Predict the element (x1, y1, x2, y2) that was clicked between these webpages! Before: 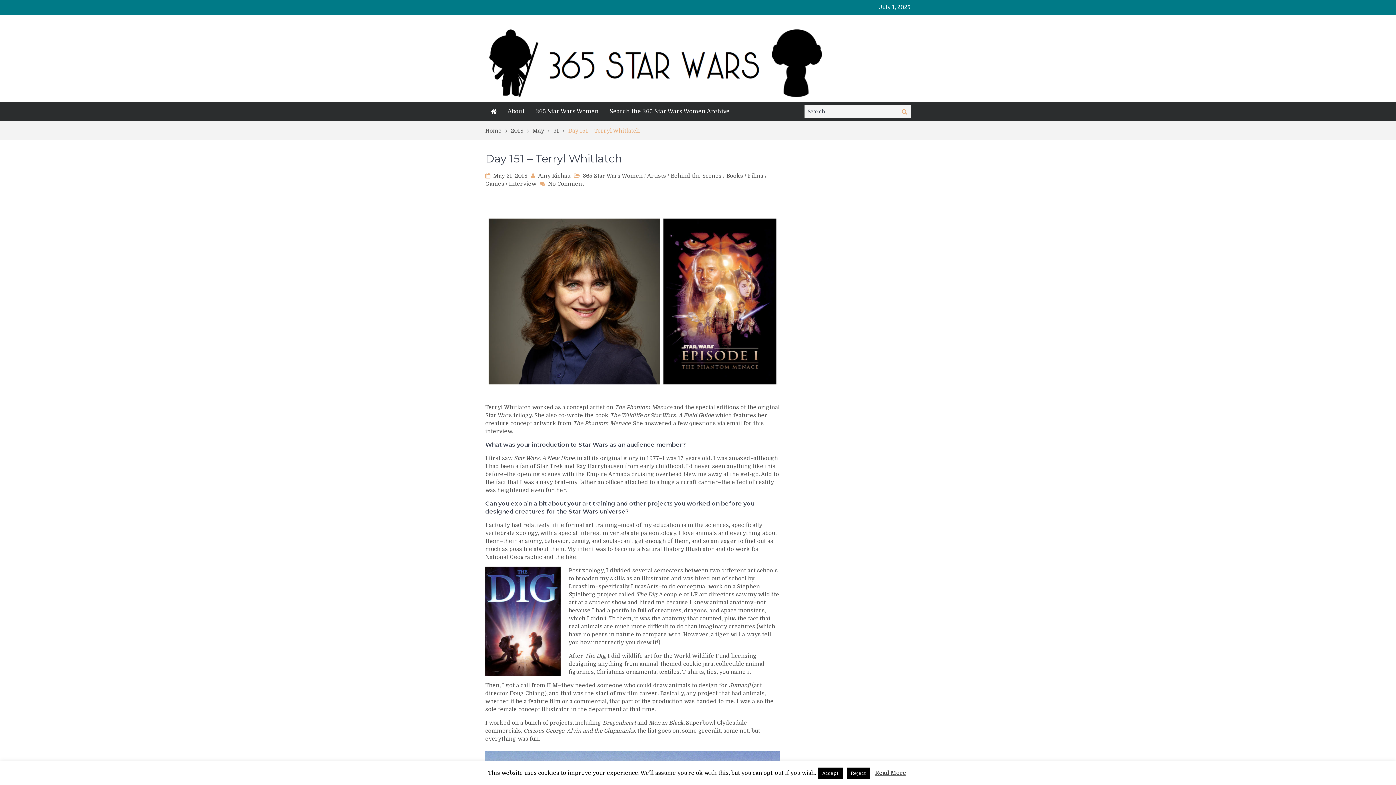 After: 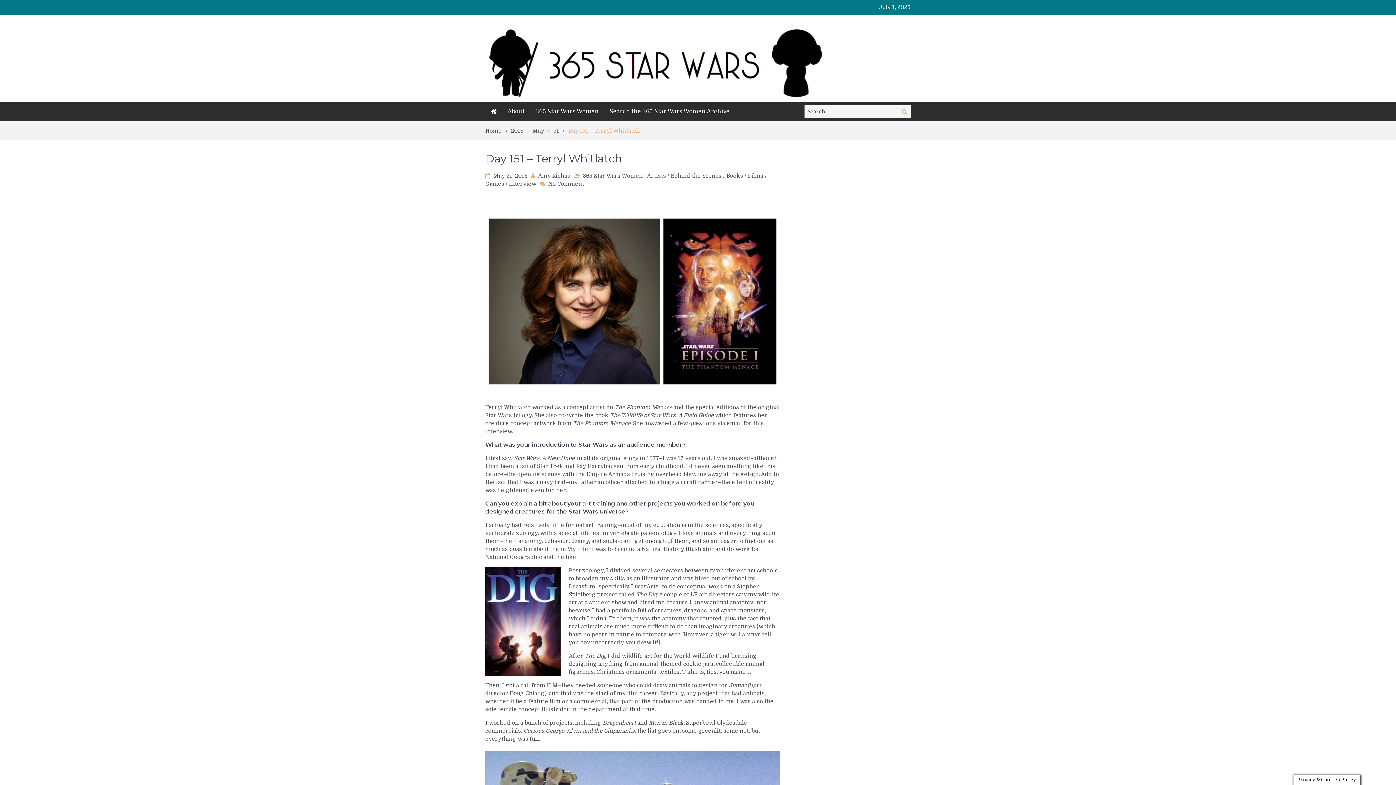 Action: label: Accept bbox: (818, 768, 843, 779)